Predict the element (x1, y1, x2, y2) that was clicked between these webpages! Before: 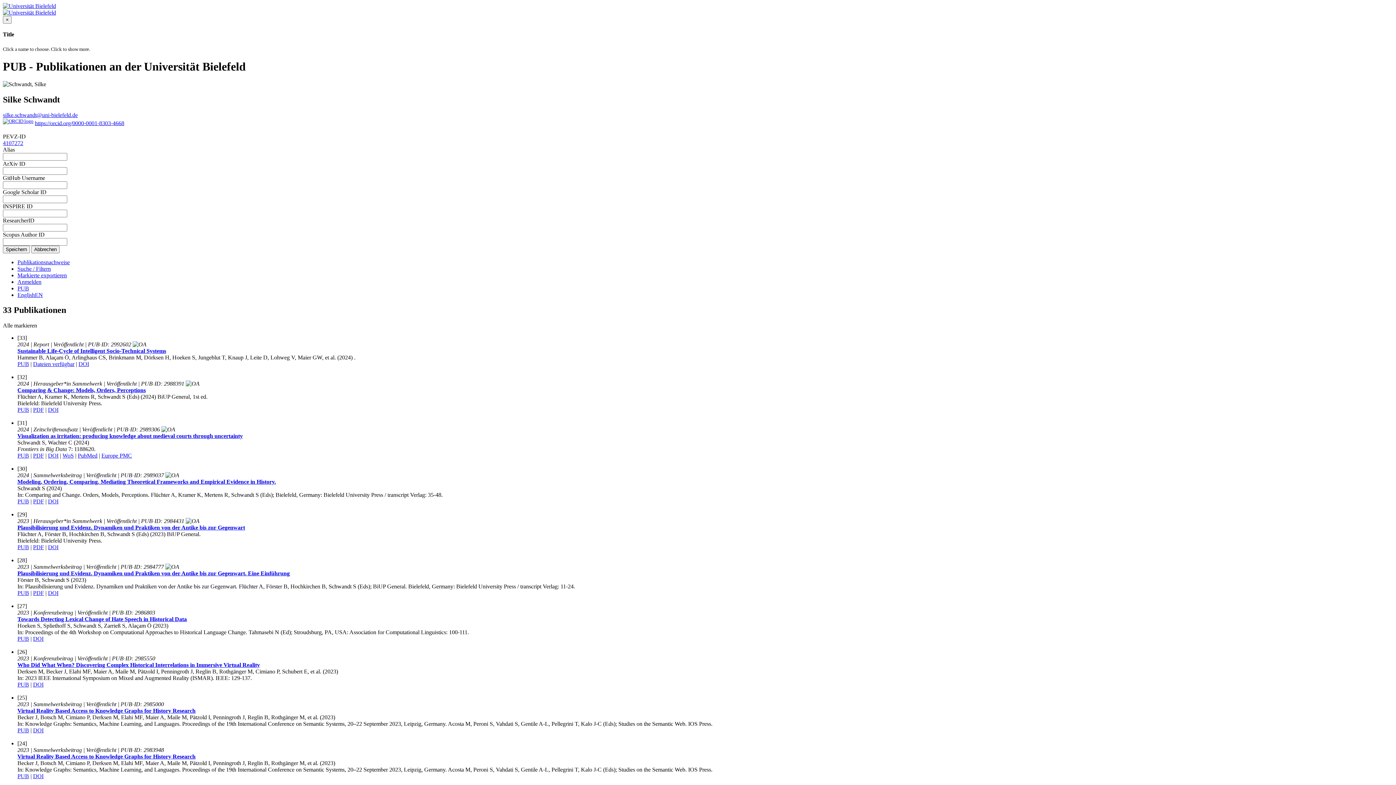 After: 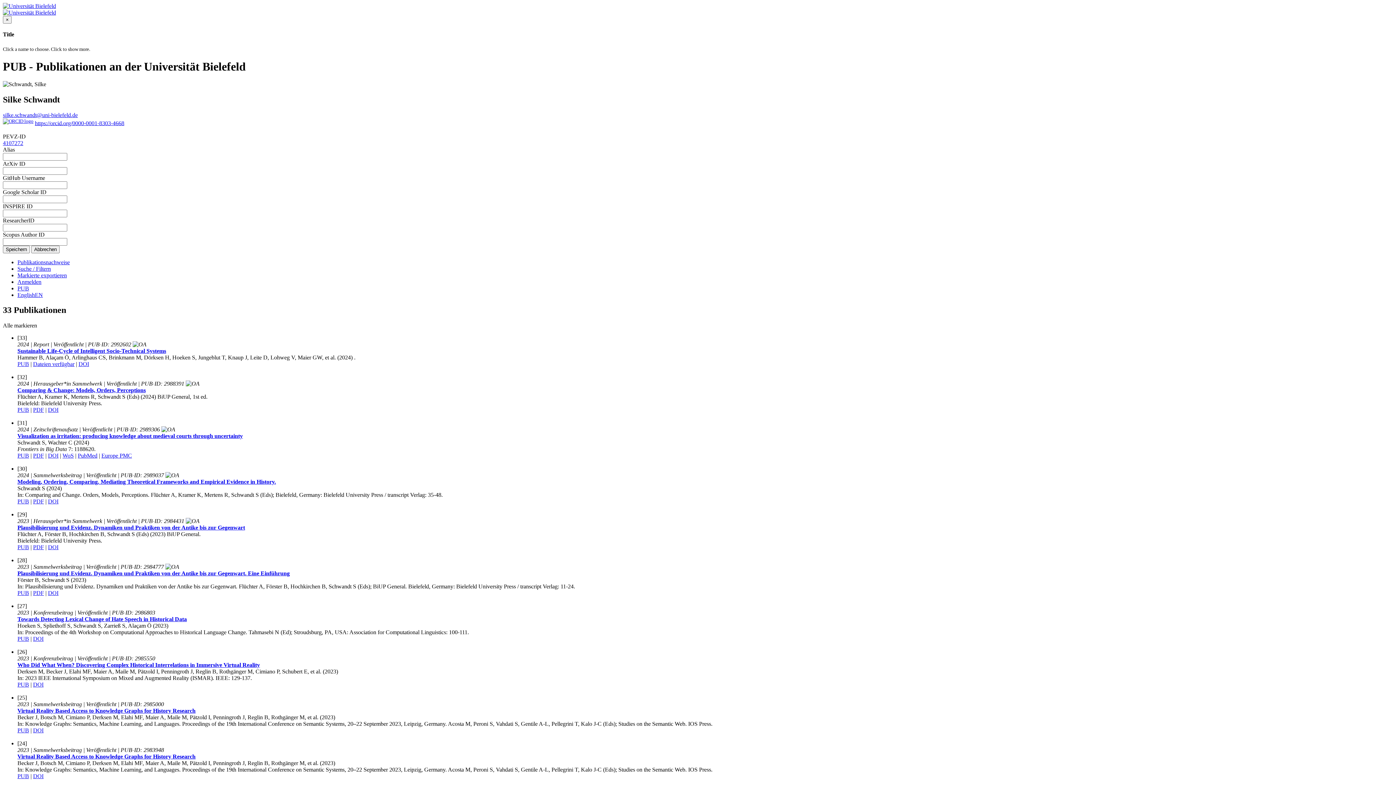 Action: label: Alle markieren bbox: (2, 322, 37, 328)